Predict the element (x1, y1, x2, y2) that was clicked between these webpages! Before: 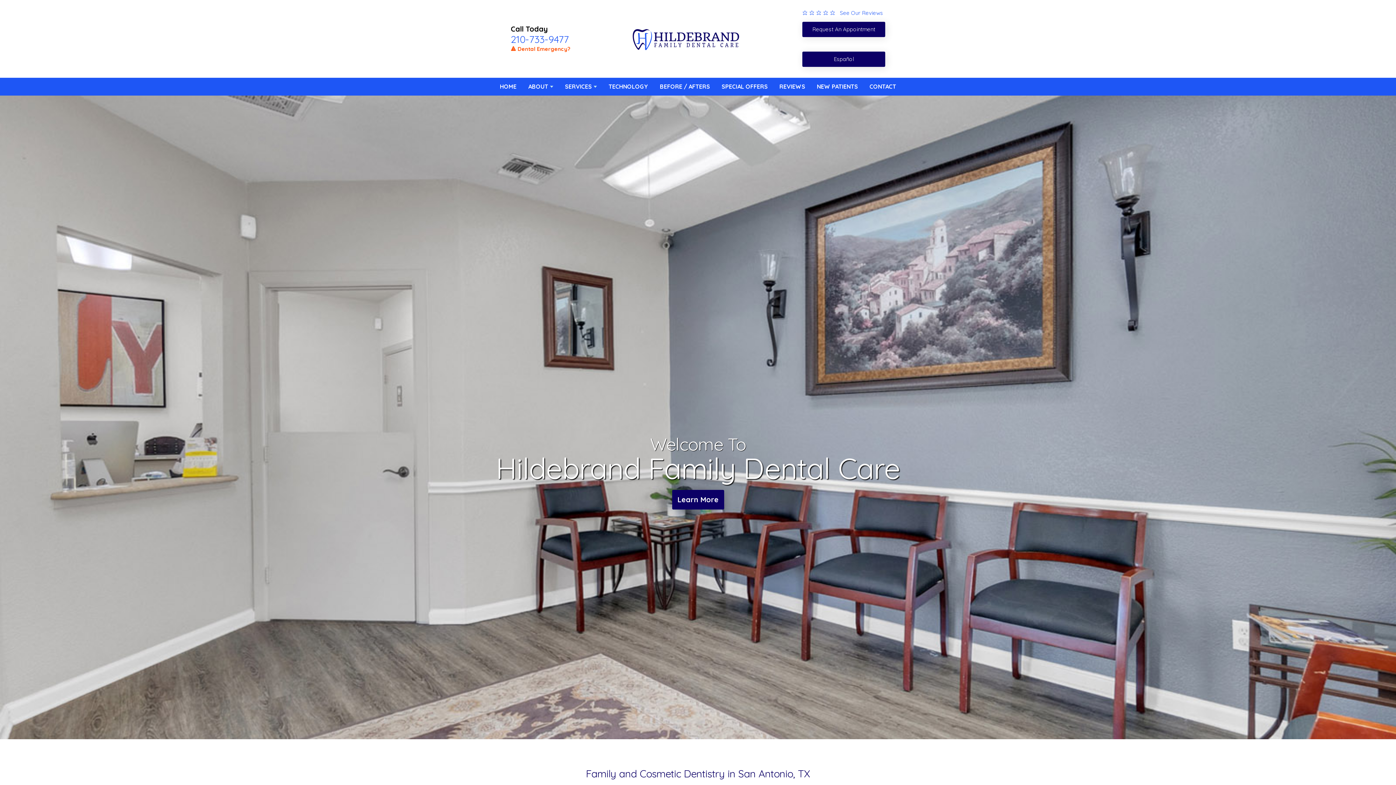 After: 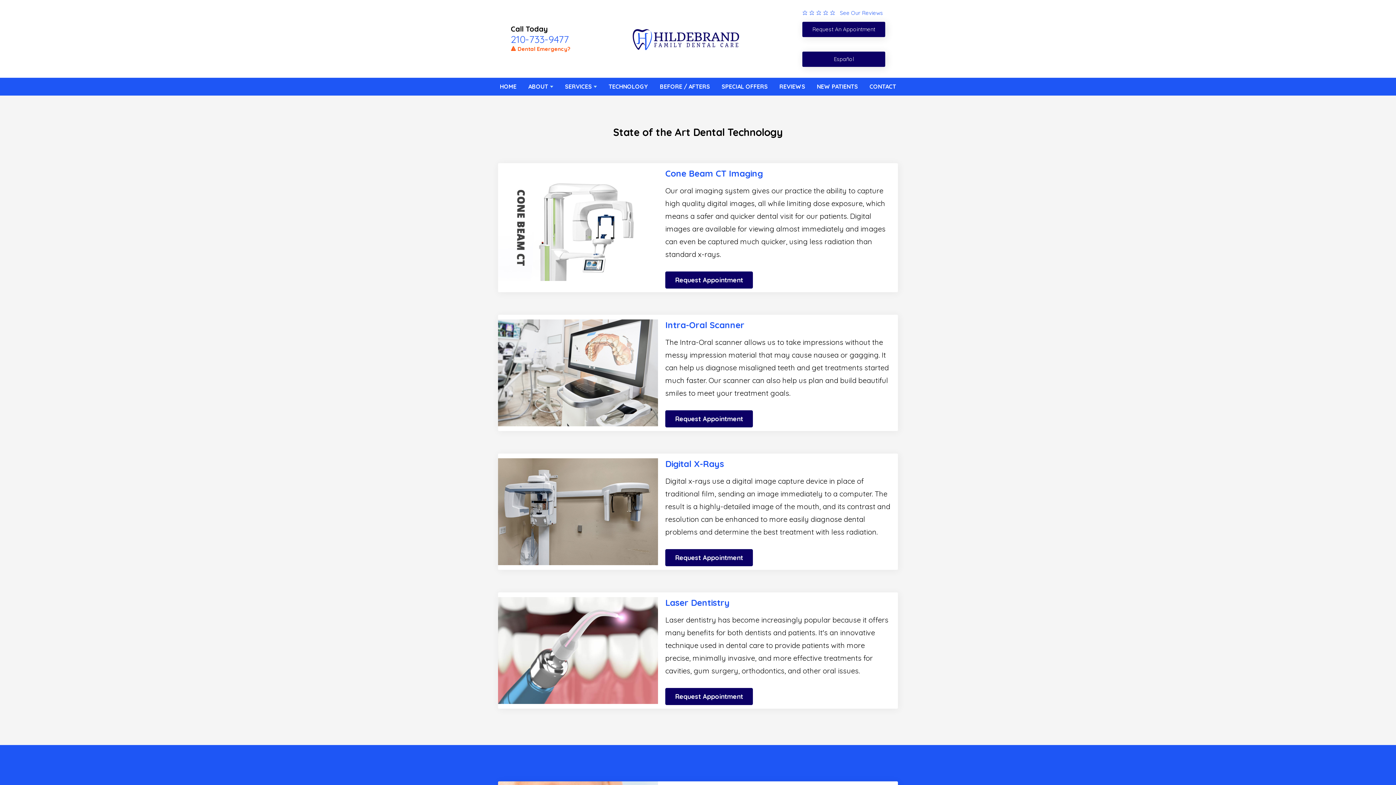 Action: label: TECHNOLOGY bbox: (608, 77, 648, 95)